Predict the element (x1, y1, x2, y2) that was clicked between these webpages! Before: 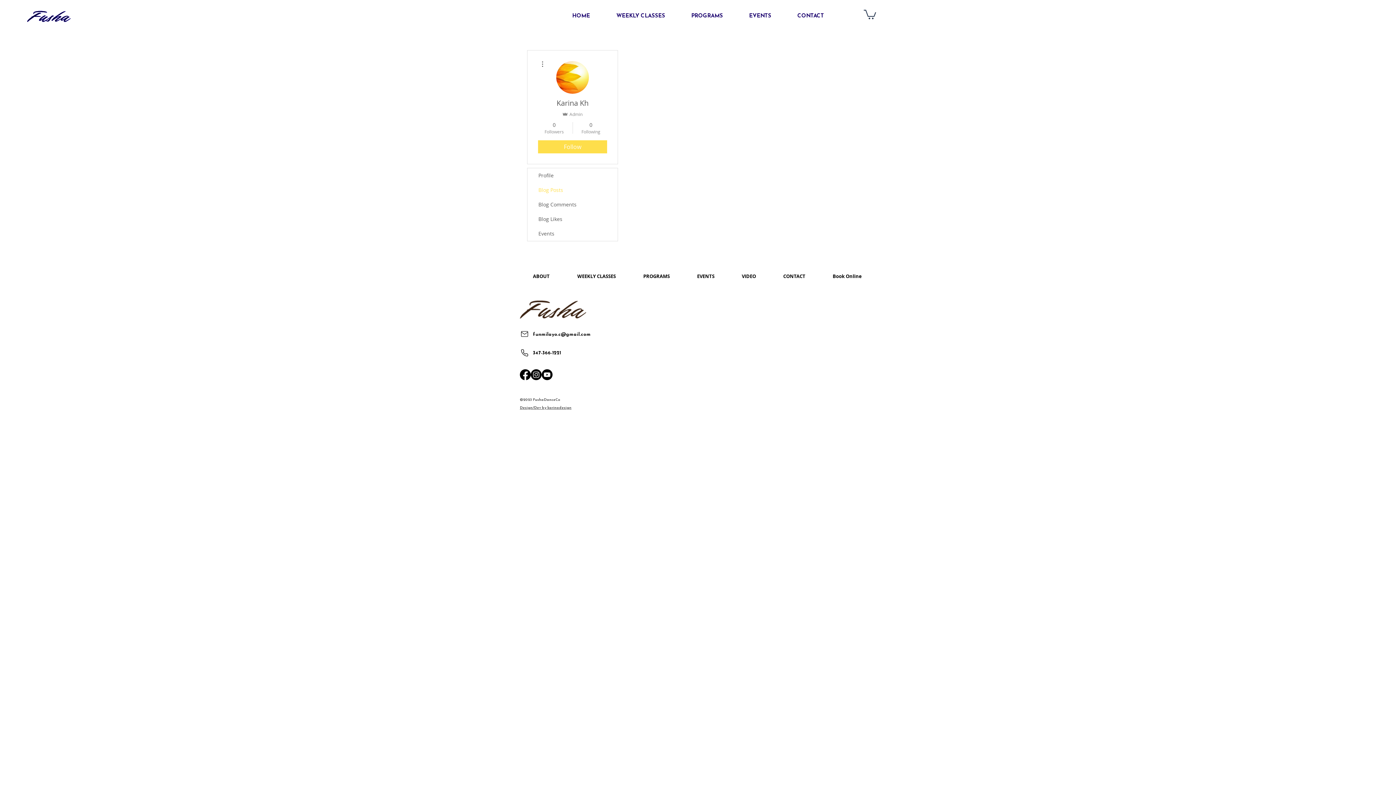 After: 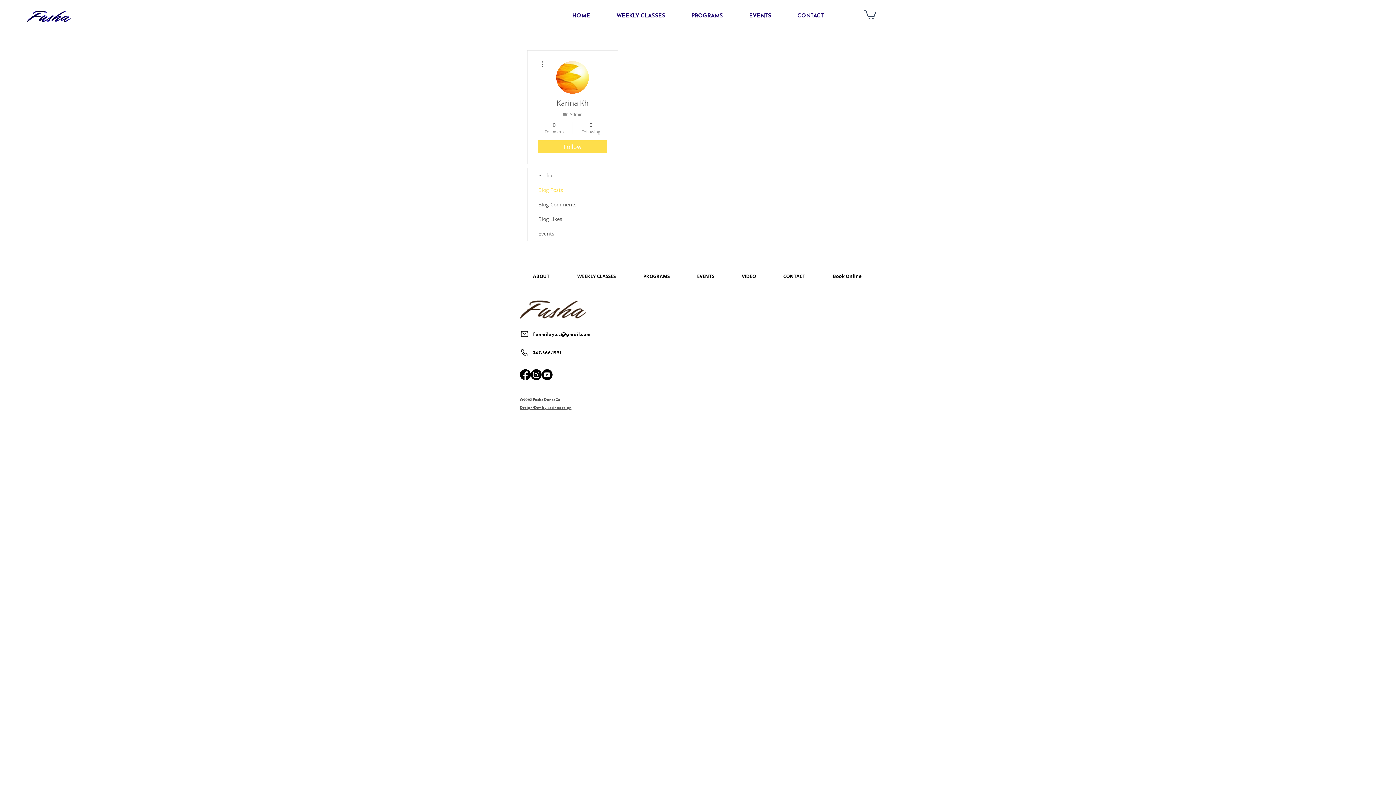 Action: bbox: (520, 369, 530, 380) label: Facebook